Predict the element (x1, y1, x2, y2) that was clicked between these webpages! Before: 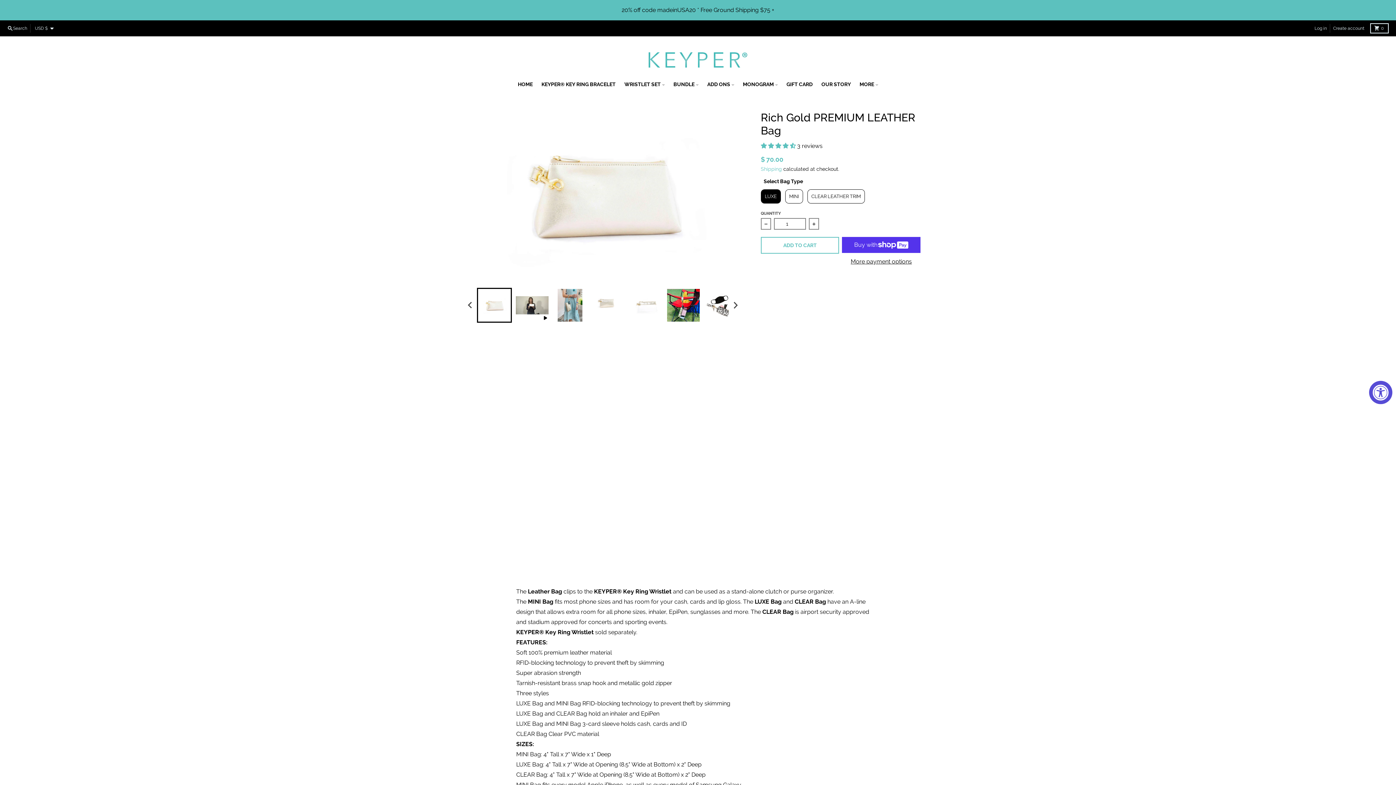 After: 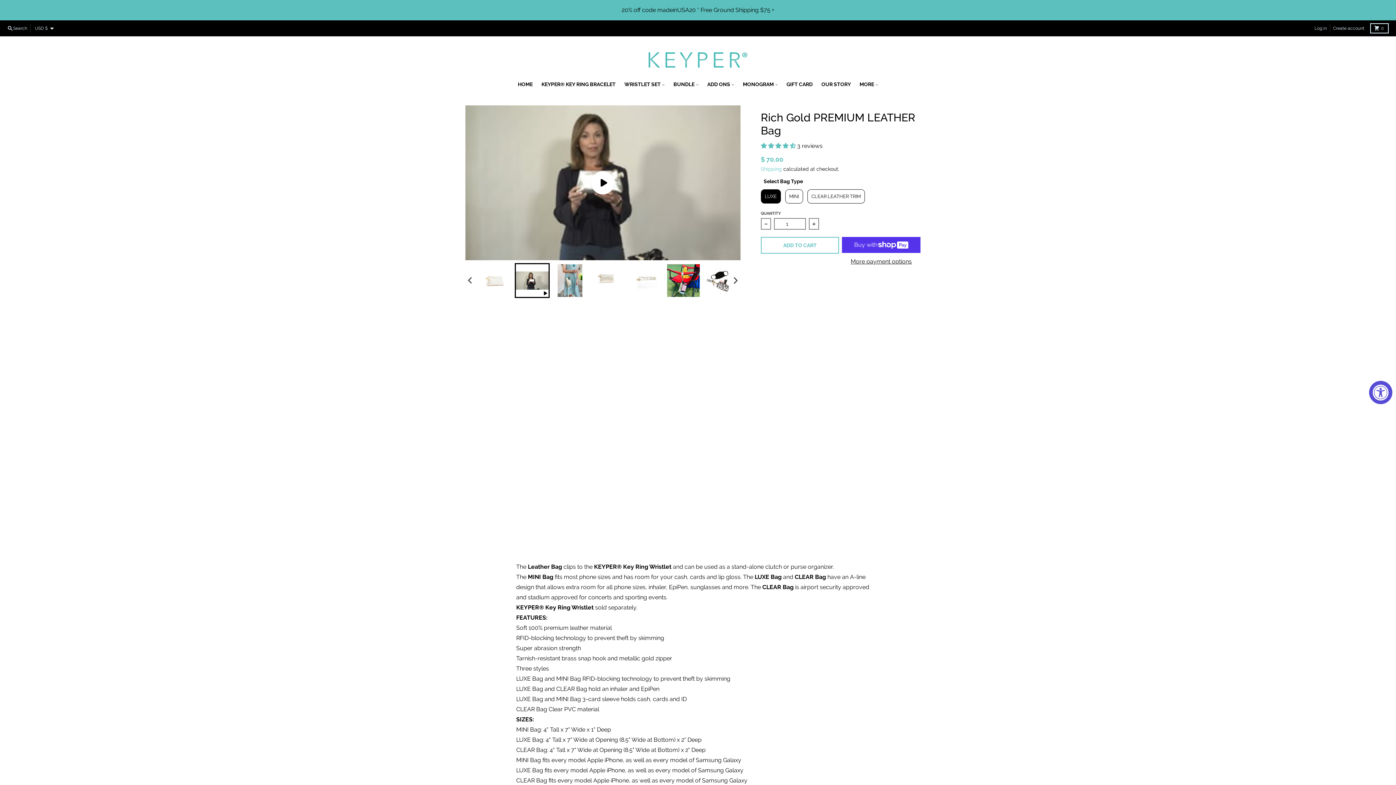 Action: label: Next slide bbox: (730, 298, 740, 312)